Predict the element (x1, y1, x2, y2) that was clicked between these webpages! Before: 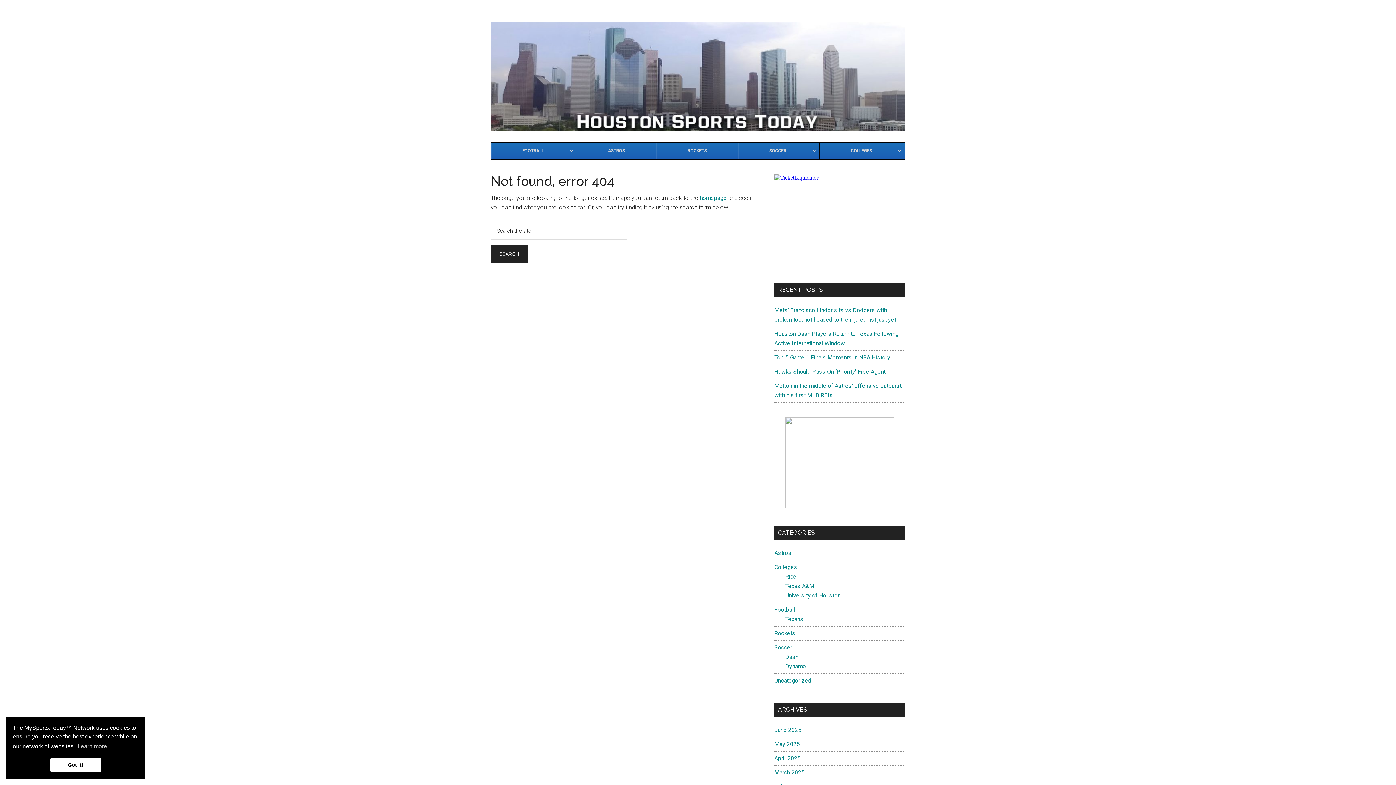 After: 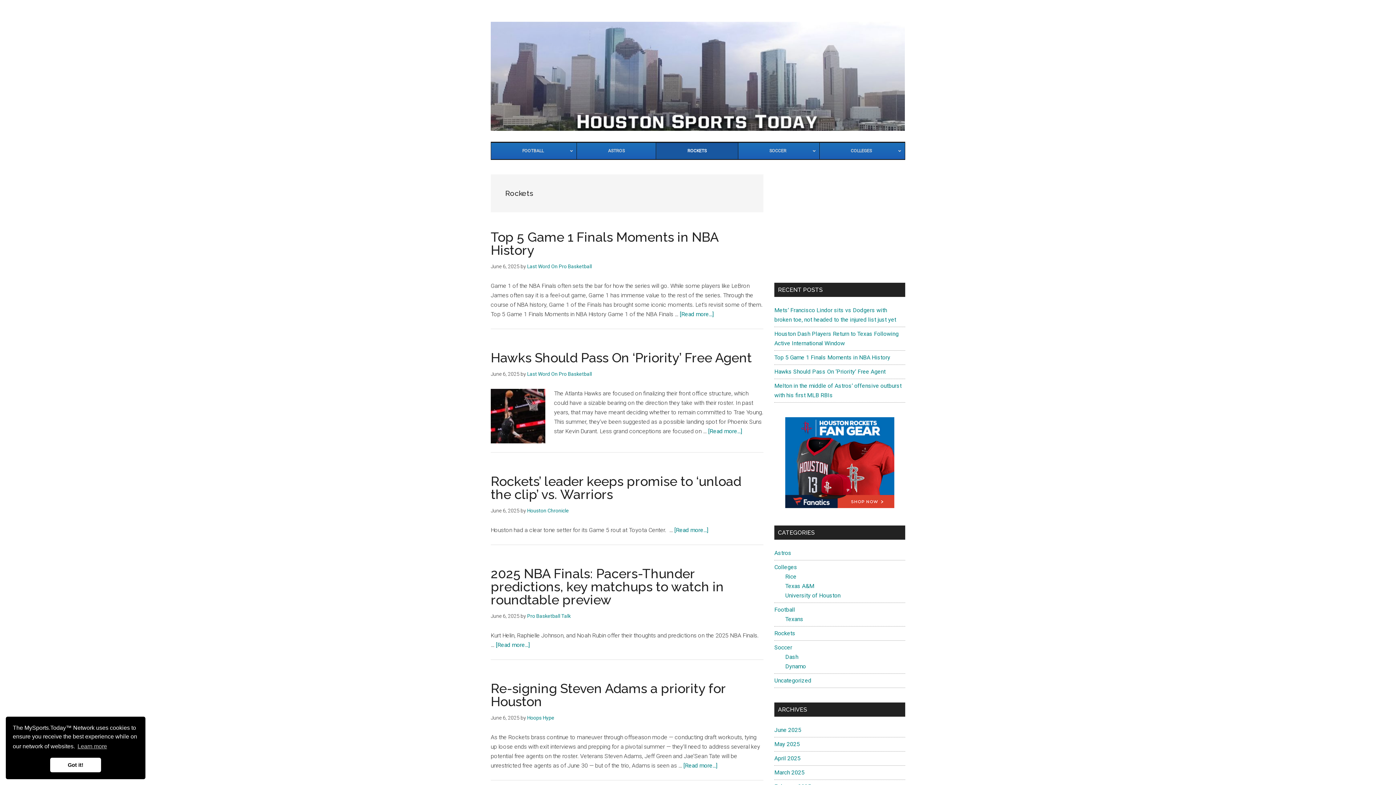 Action: label: Rockets bbox: (774, 630, 795, 637)